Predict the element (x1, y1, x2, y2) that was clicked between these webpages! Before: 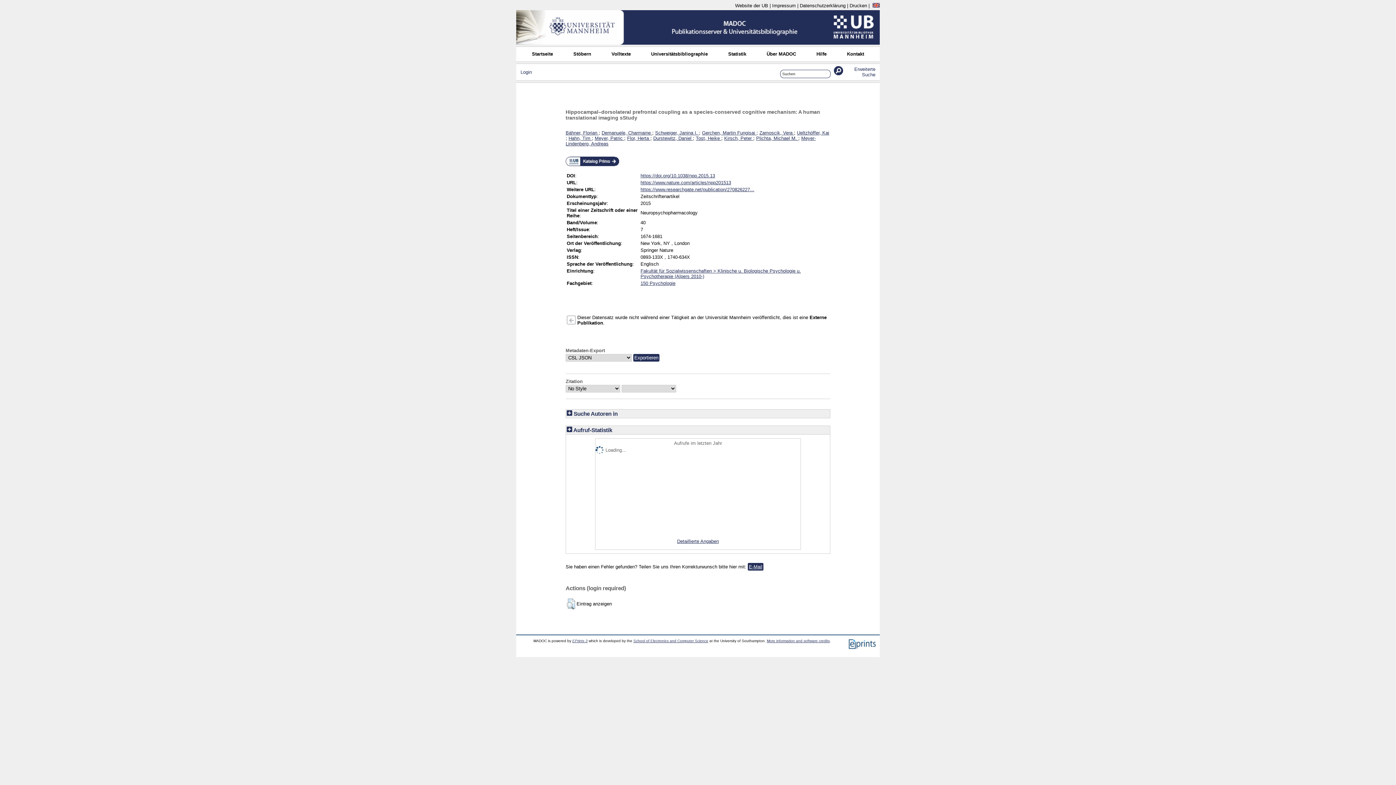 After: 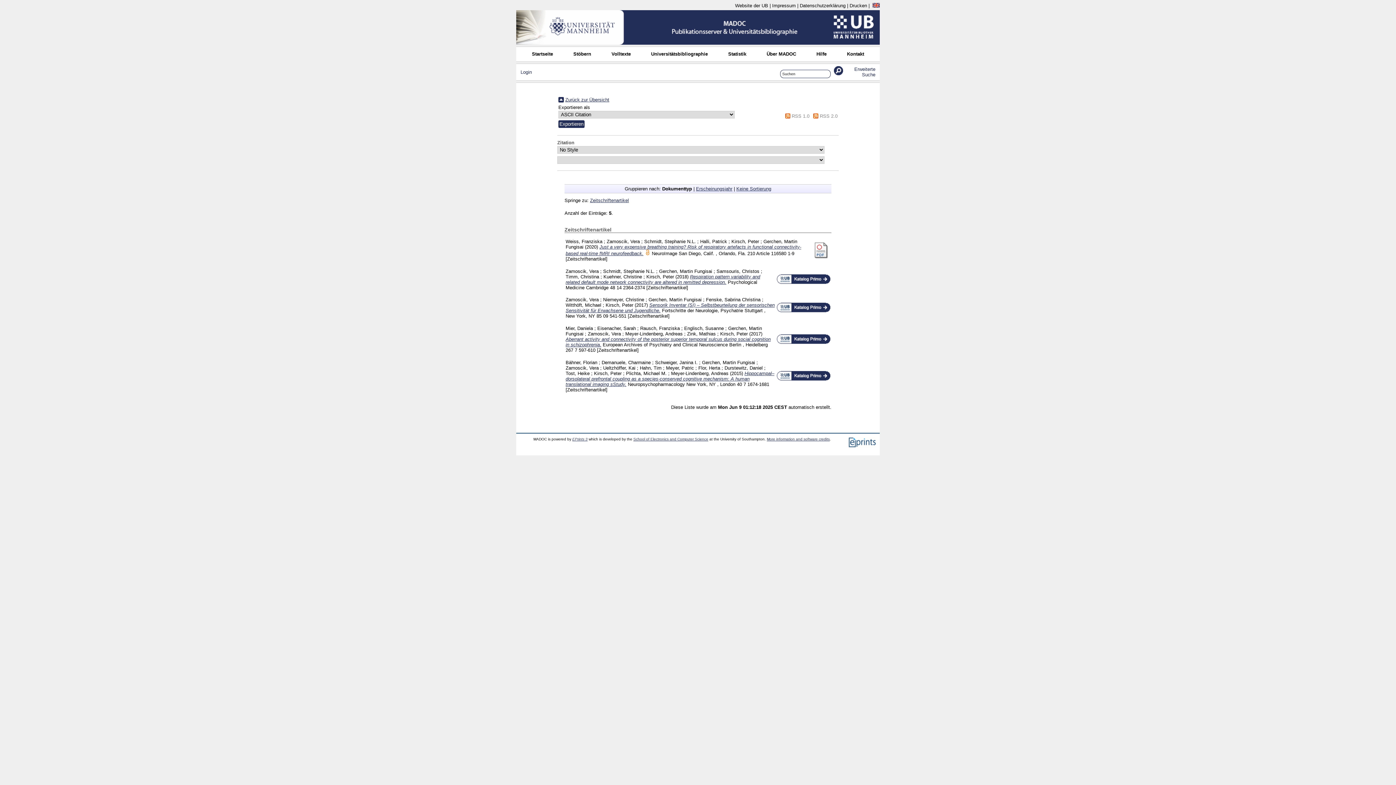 Action: bbox: (702, 130, 756, 135) label: Gerchen, Martin Fungisai 